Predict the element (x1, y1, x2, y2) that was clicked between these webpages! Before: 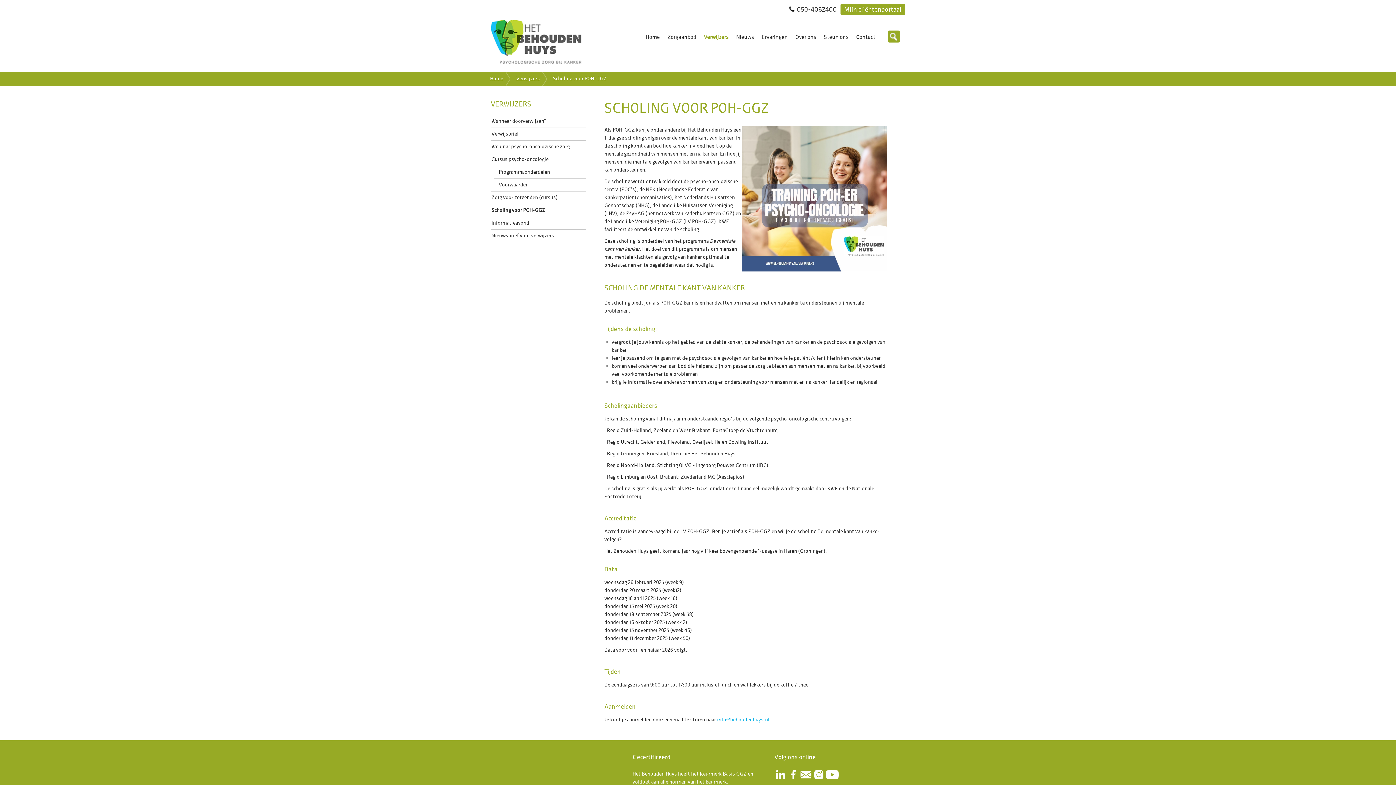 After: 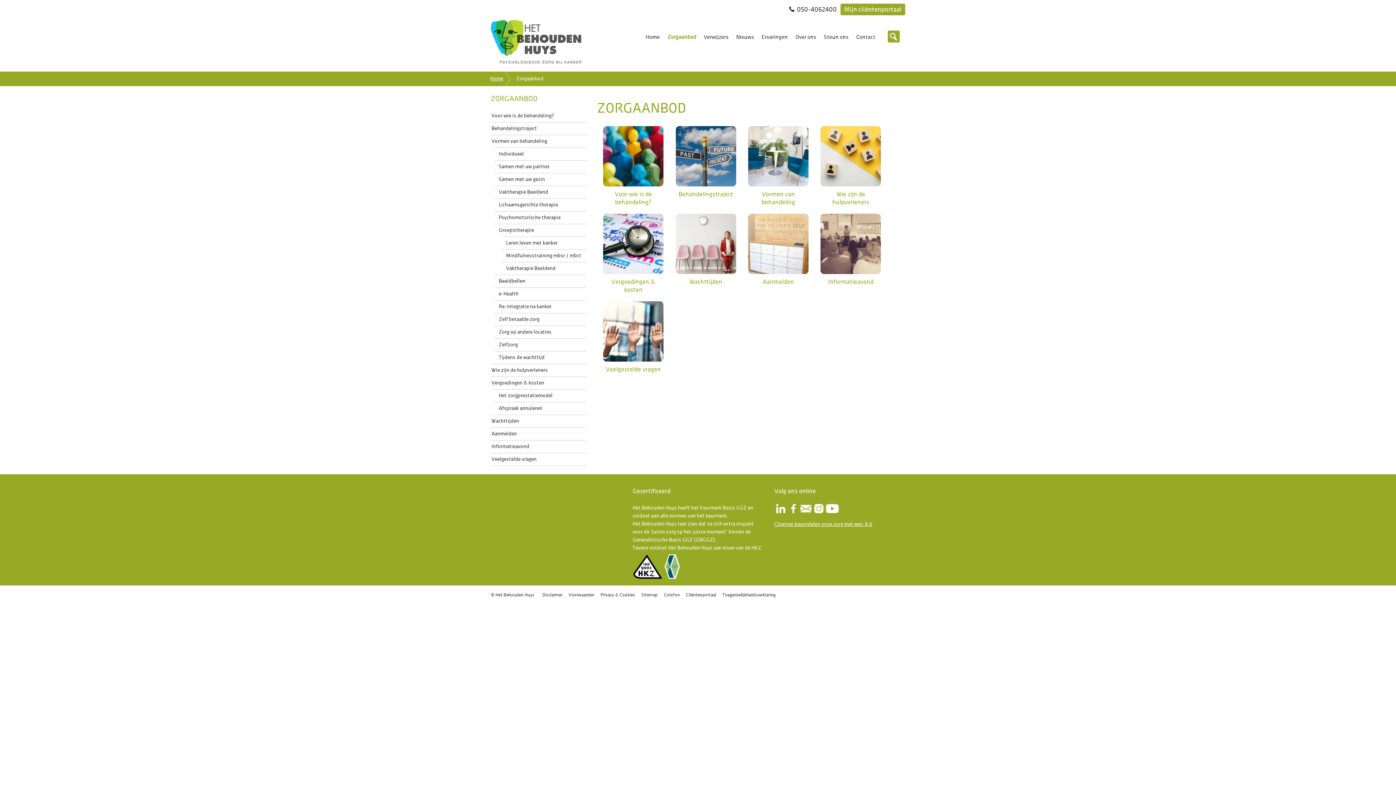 Action: label: Zorgaanbod bbox: (664, 32, 699, 41)